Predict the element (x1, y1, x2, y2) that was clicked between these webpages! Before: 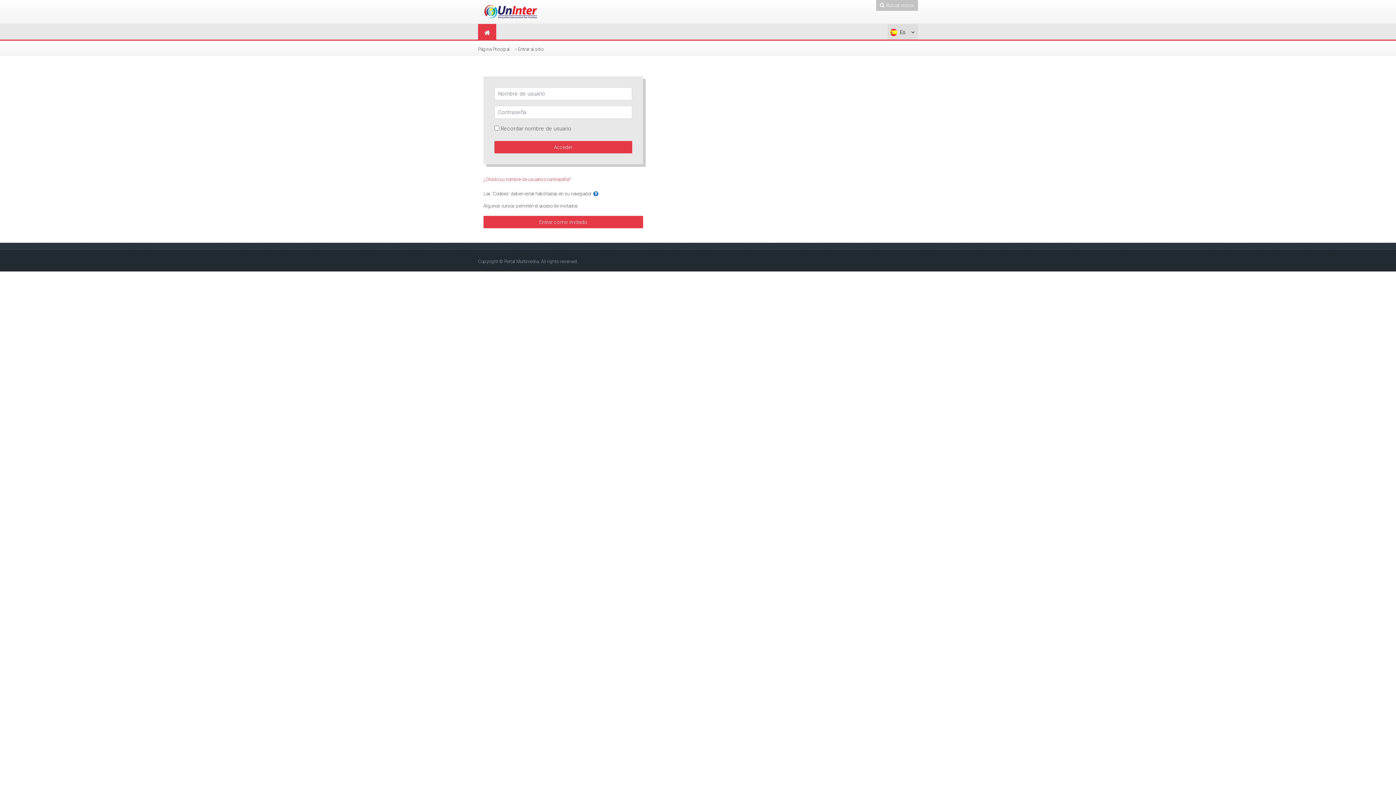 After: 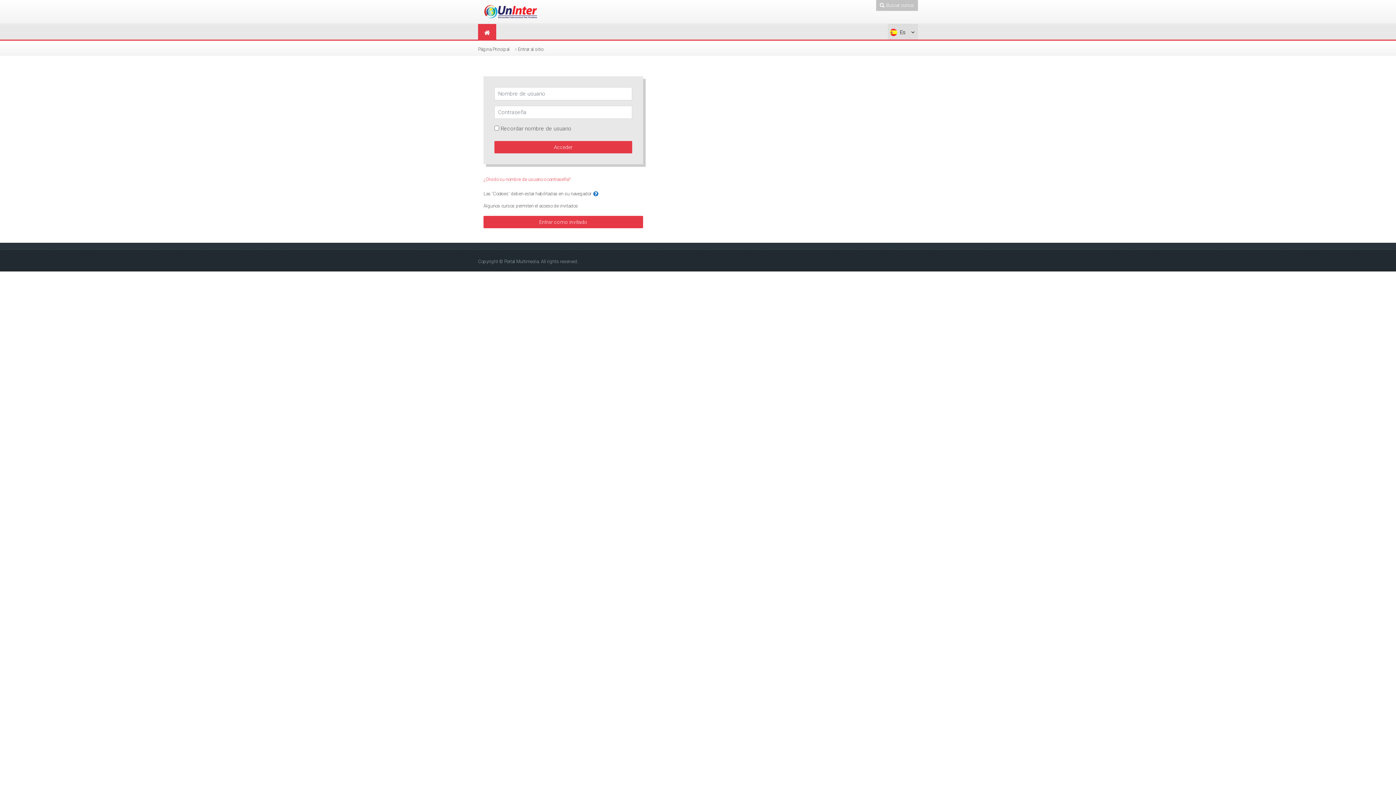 Action: label: Es bbox: (888, 24, 918, 40)